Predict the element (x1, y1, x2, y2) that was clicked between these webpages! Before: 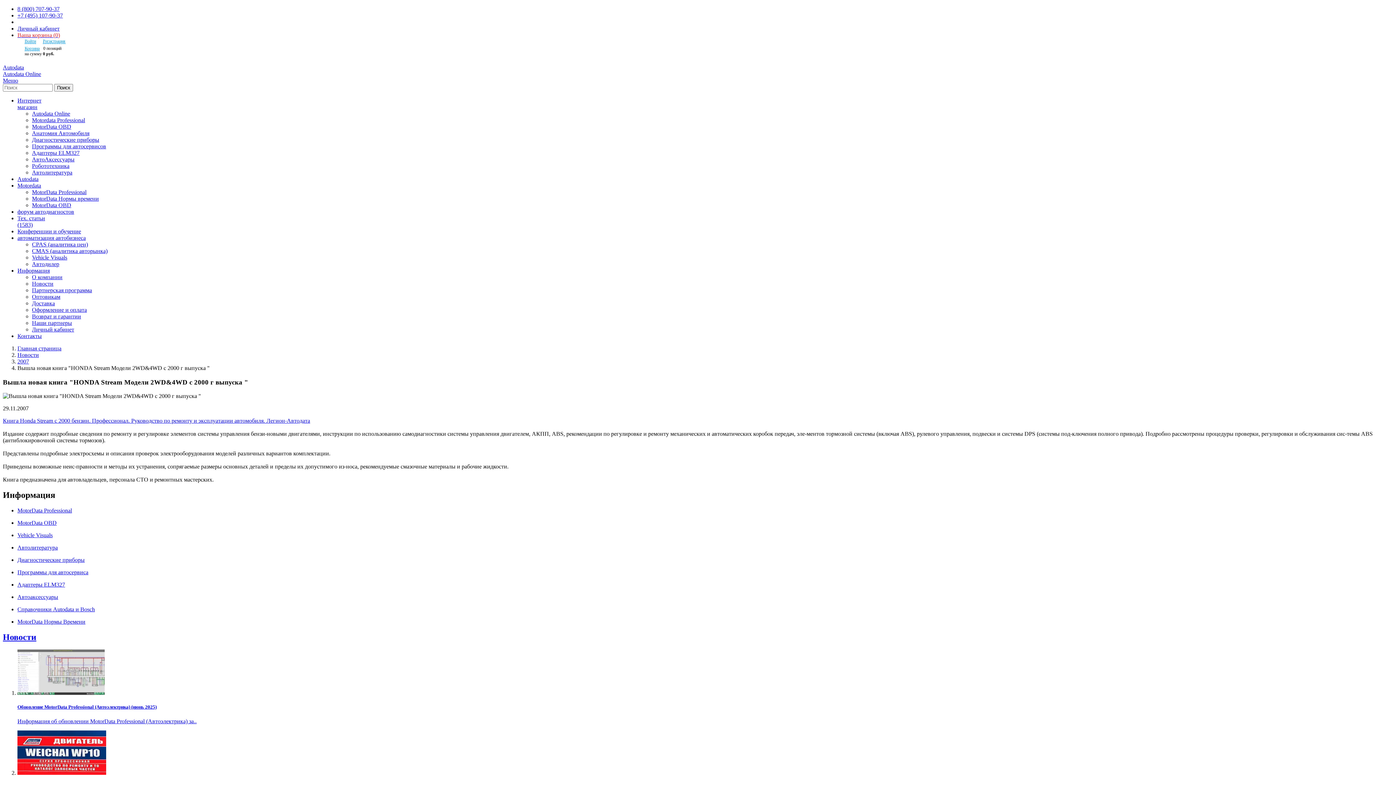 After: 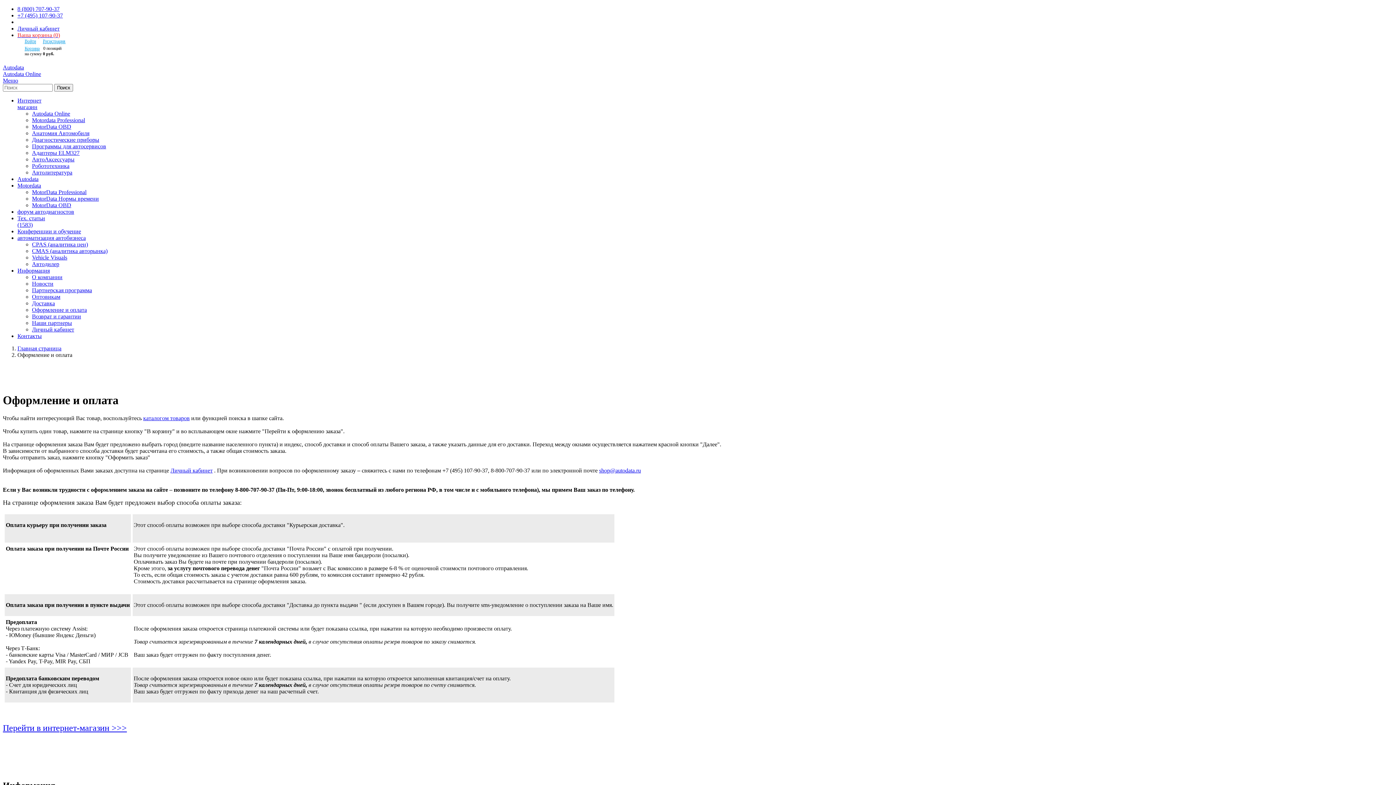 Action: bbox: (32, 306, 86, 313) label: Оформление и оплата